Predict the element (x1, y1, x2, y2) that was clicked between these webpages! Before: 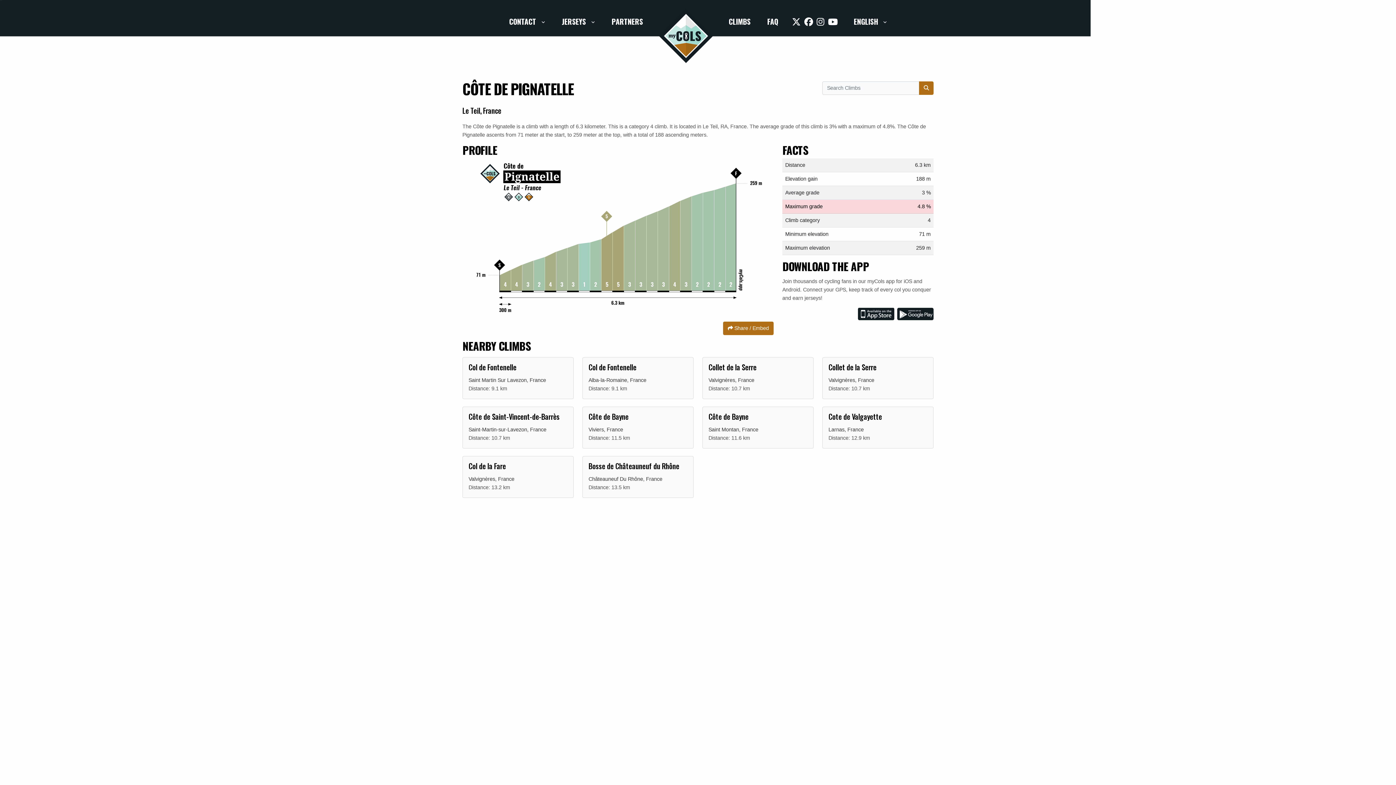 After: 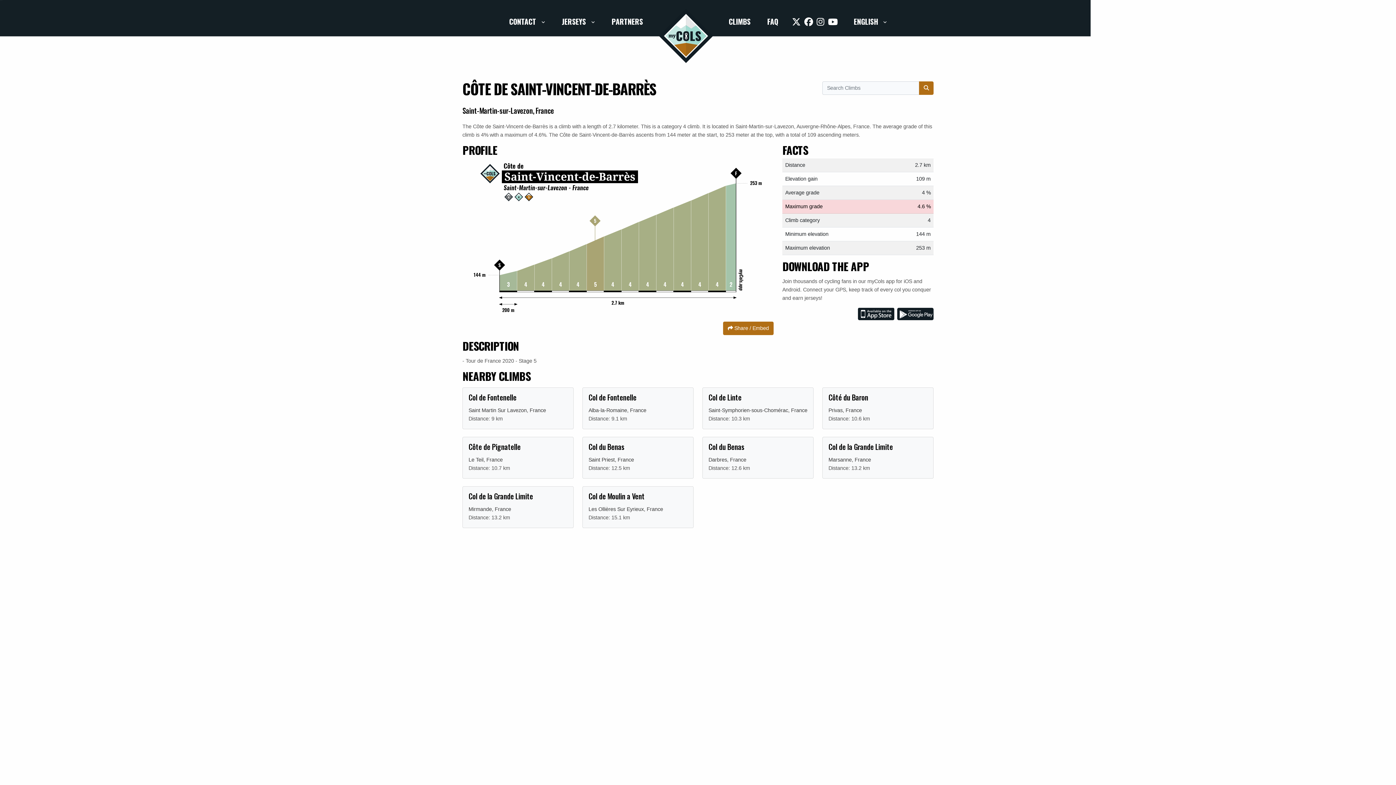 Action: label: Côte de Saint-Vincent-de-Barrès

Saint-Martin-sur-Lavezon, France

Distance: 10.7 km bbox: (462, 406, 573, 448)